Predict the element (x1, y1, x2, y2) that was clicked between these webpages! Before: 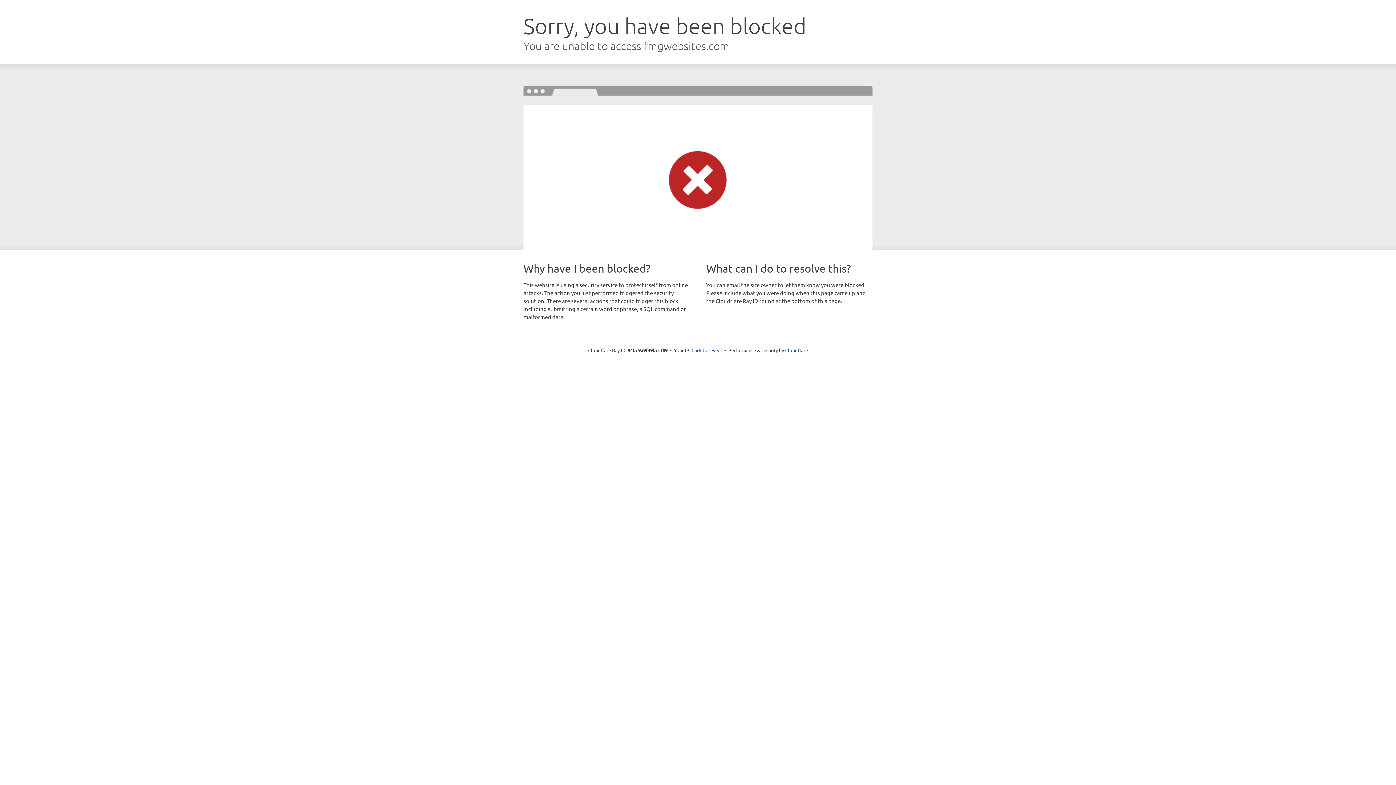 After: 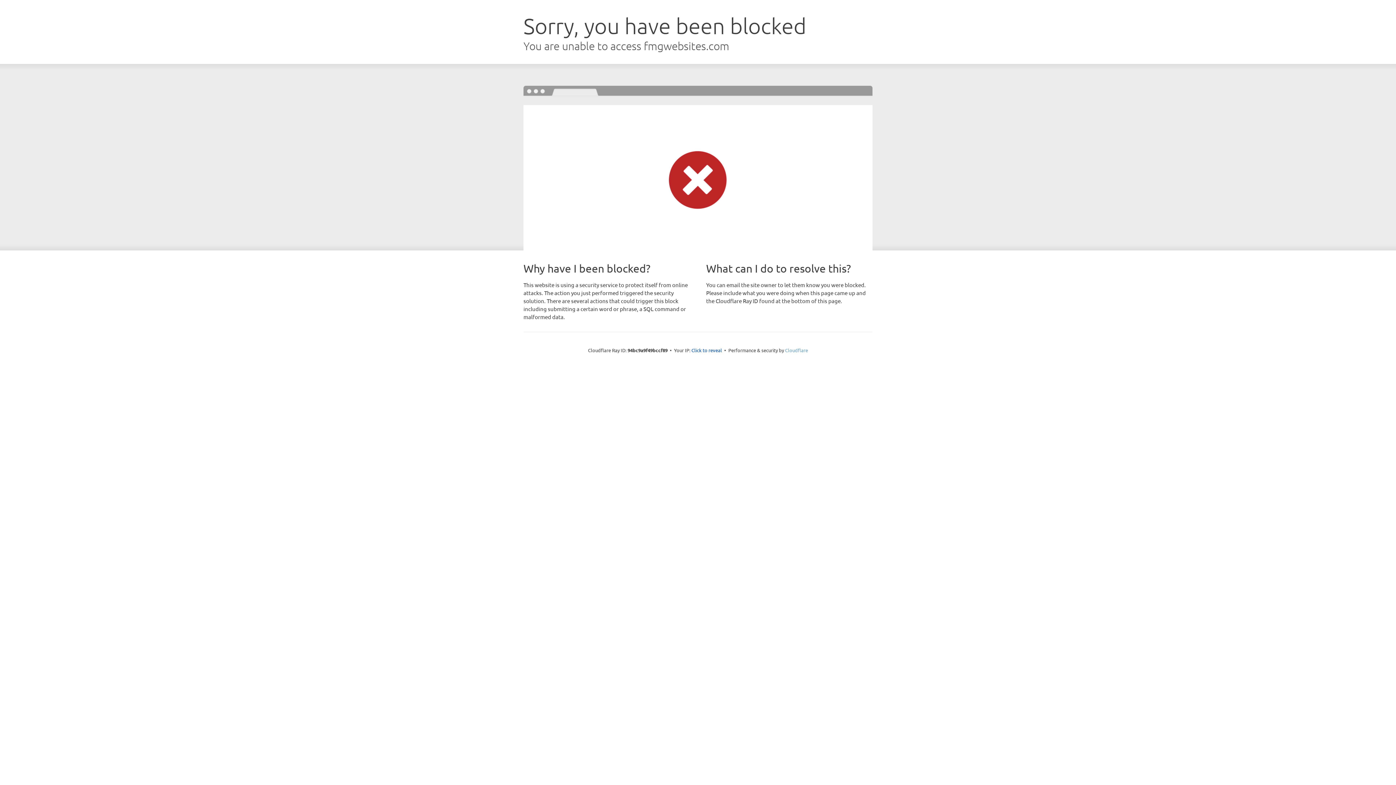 Action: label: Cloudflare bbox: (785, 347, 808, 353)